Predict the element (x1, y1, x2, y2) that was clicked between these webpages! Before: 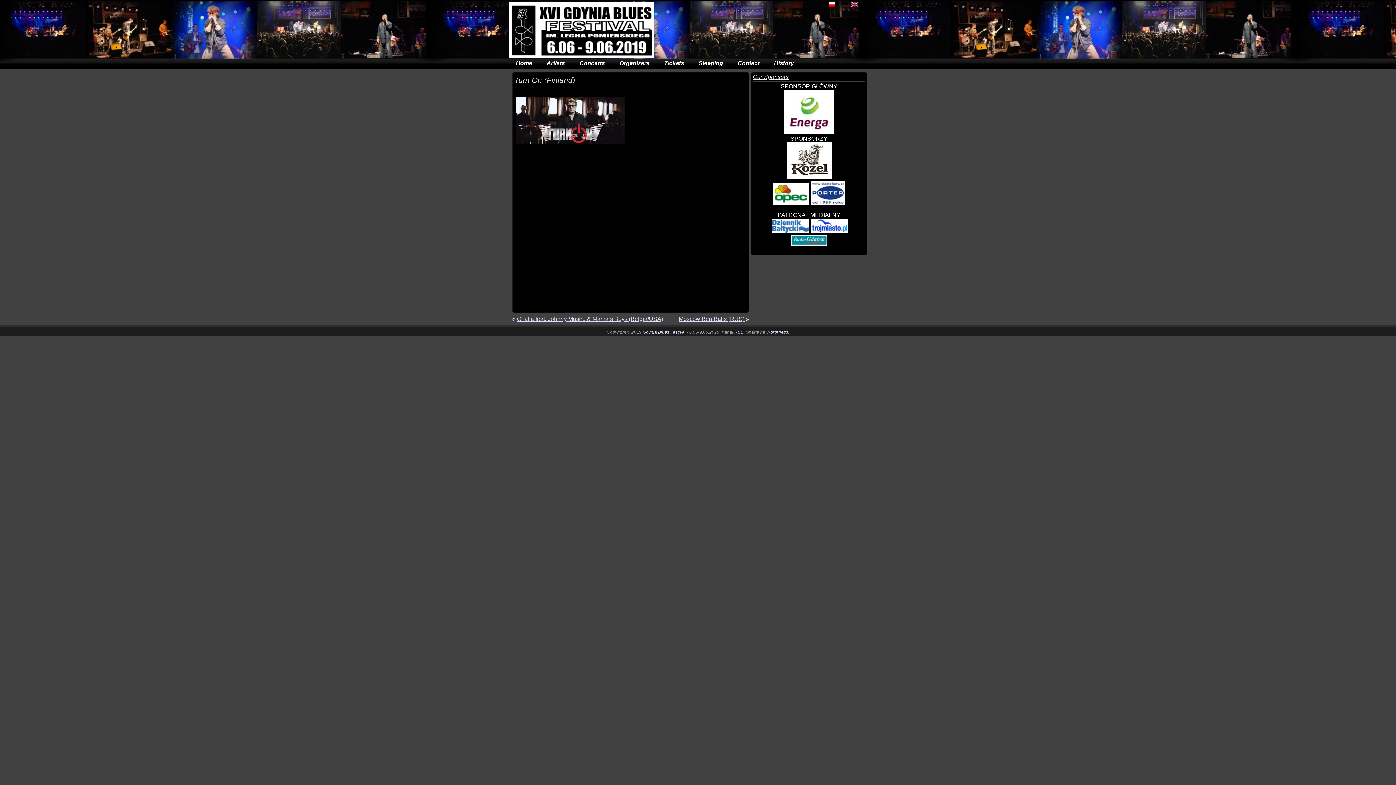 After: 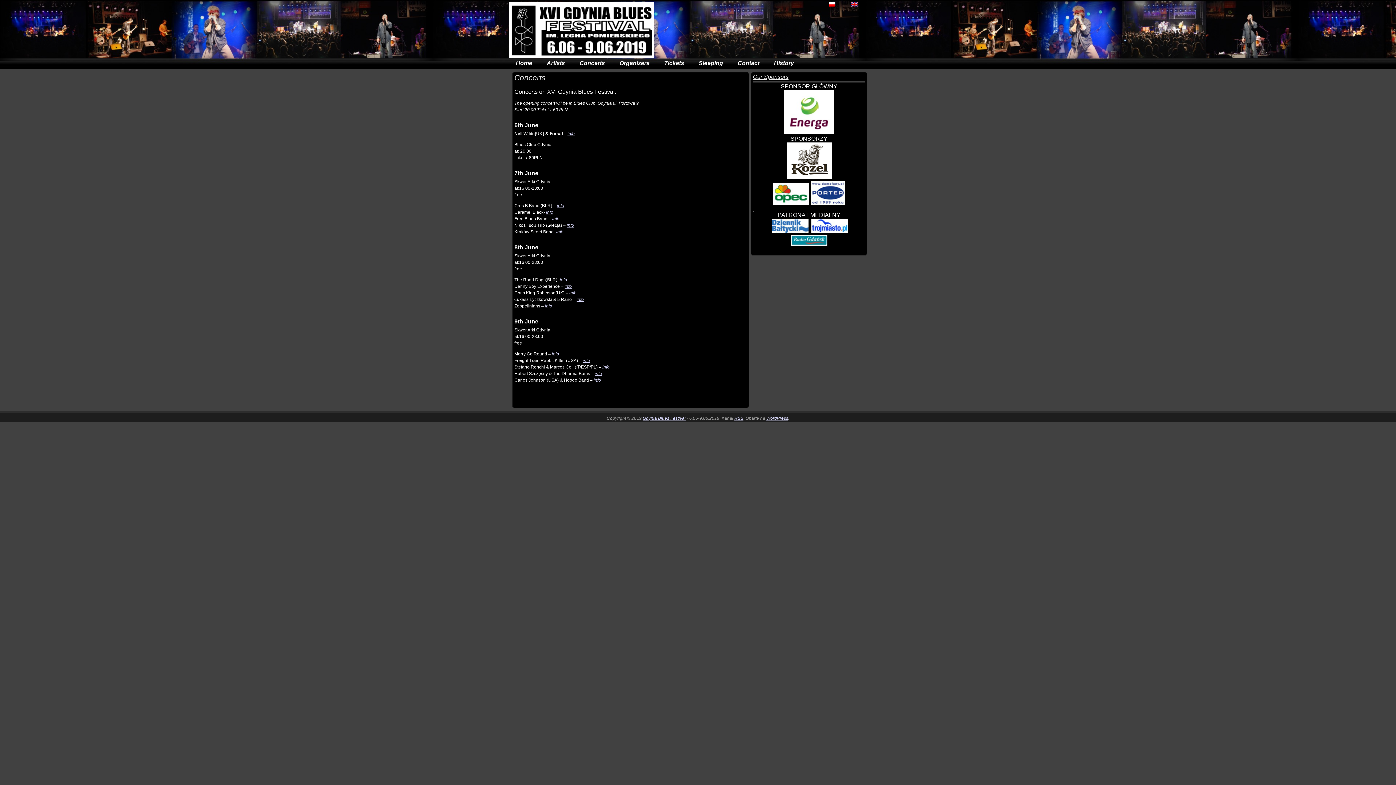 Action: label: Concerts bbox: (572, 58, 612, 69)